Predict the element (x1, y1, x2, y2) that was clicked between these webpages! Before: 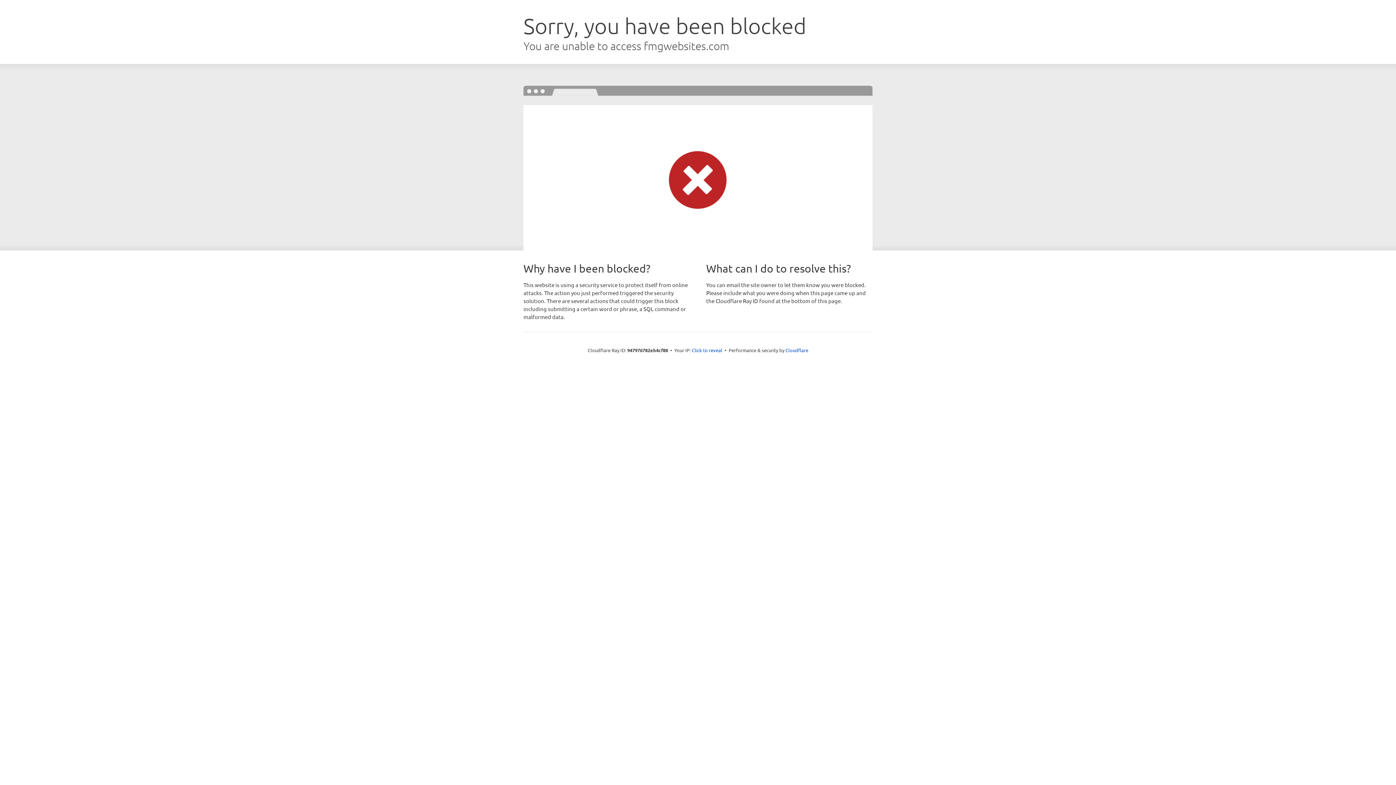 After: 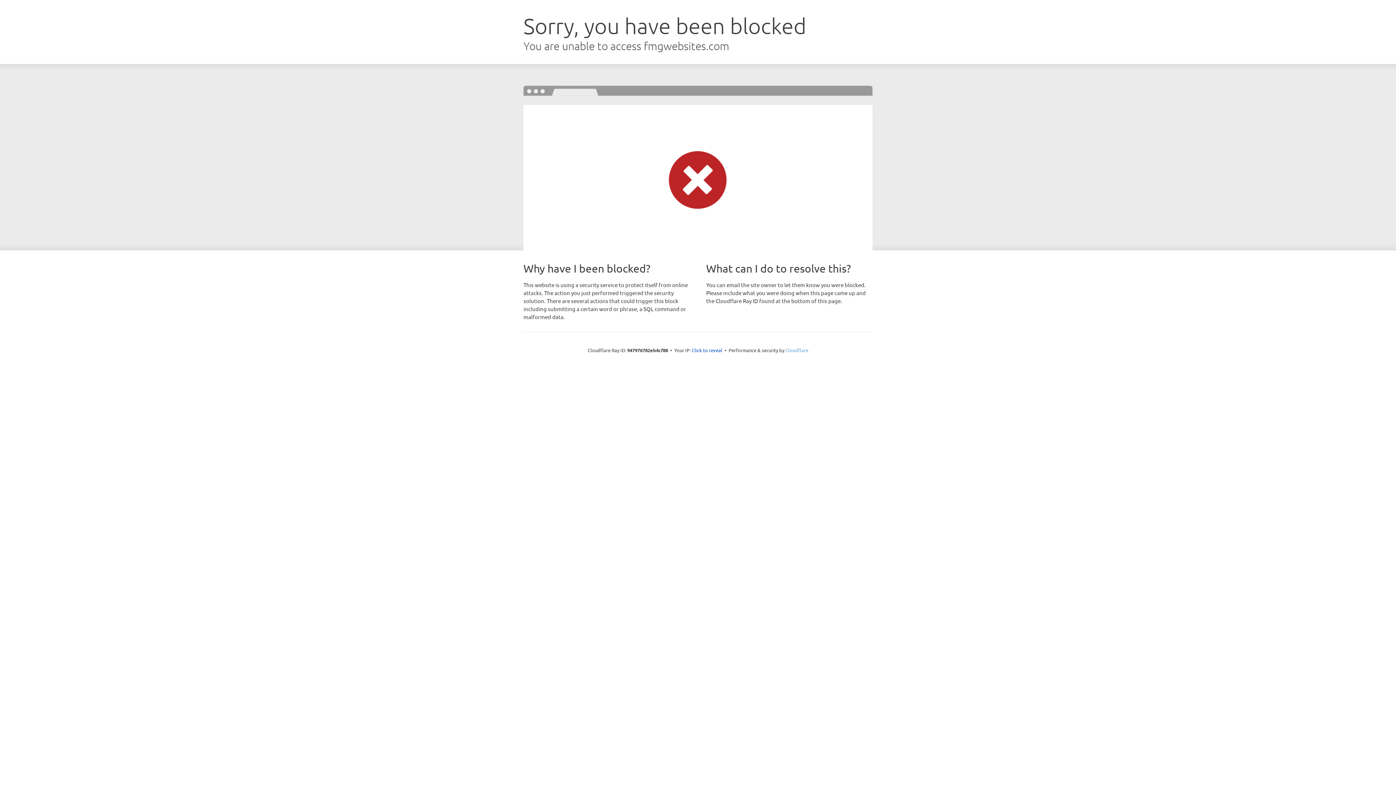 Action: bbox: (785, 347, 808, 353) label: Cloudflare